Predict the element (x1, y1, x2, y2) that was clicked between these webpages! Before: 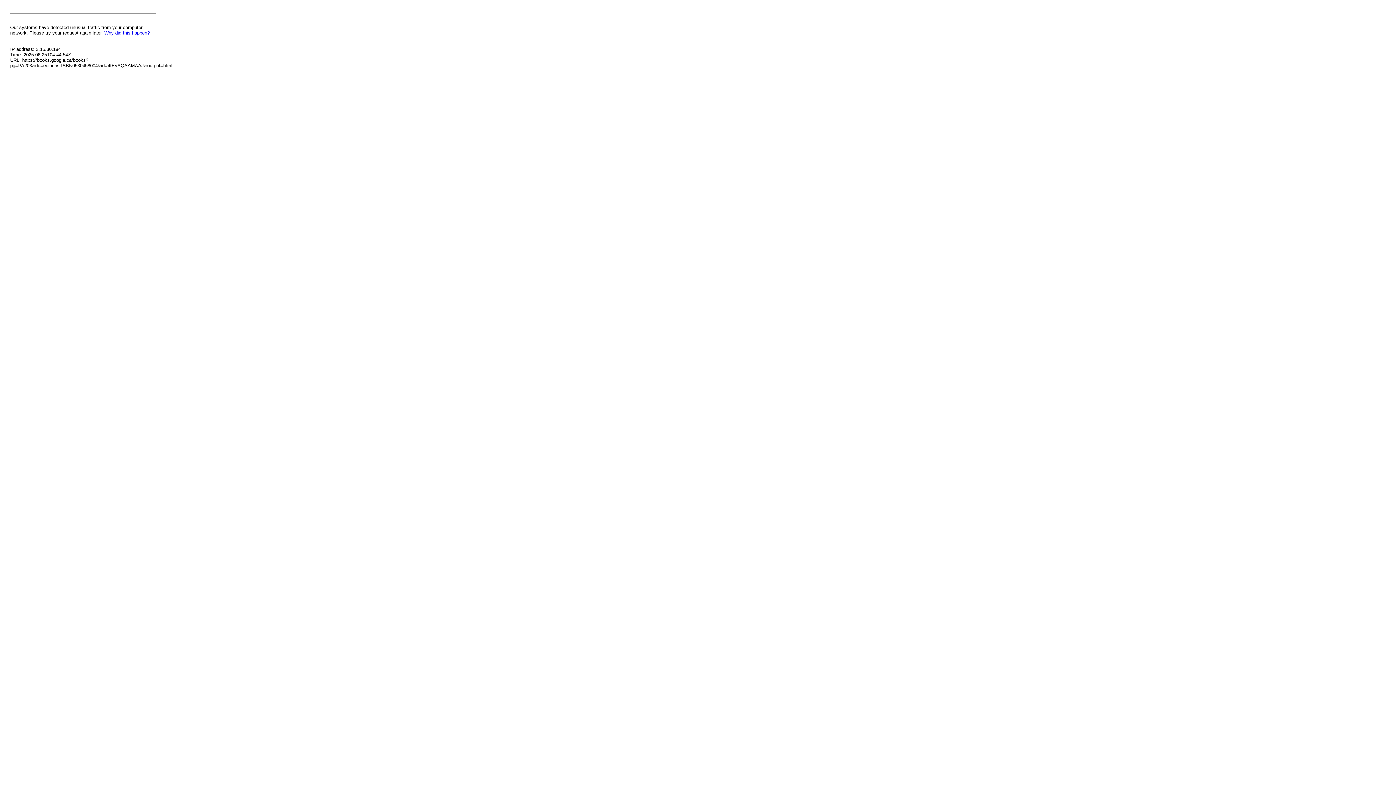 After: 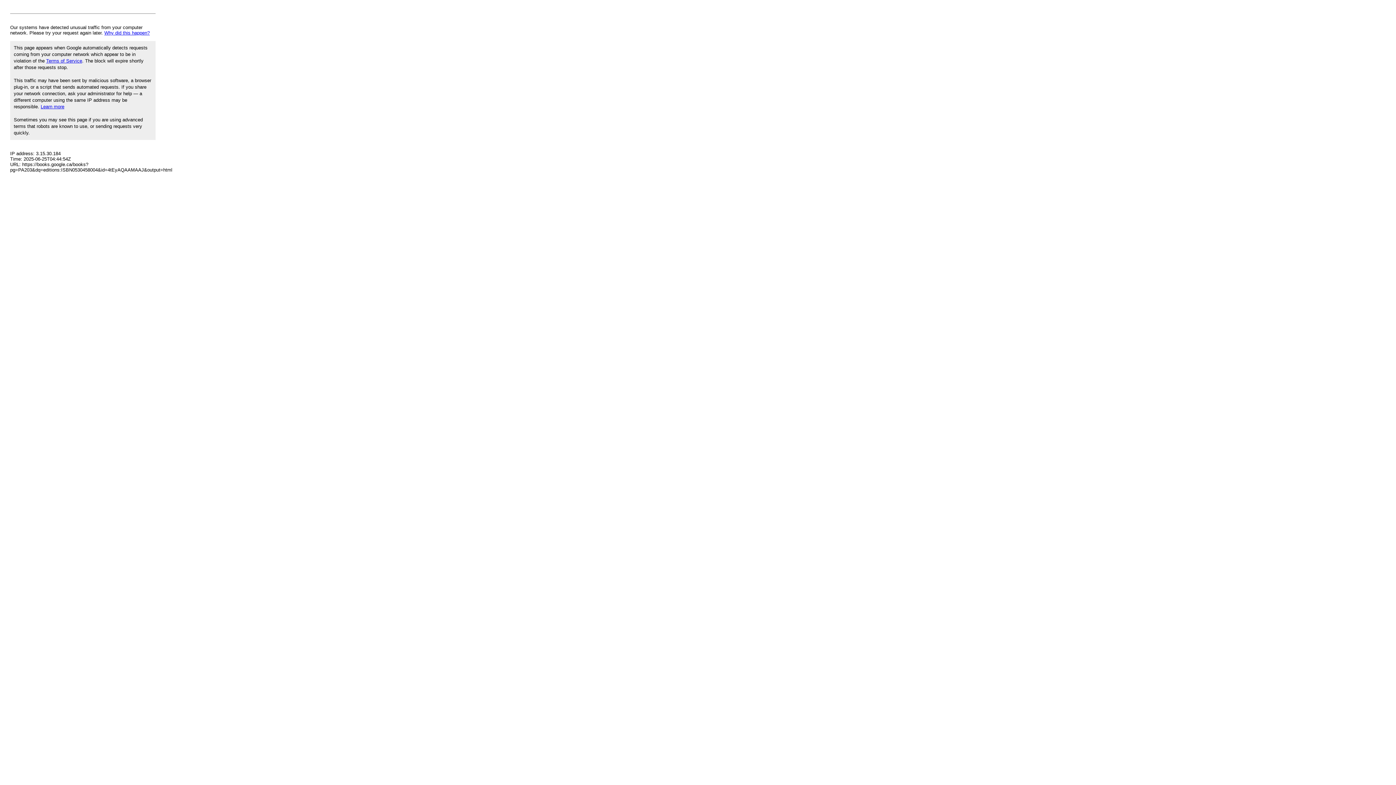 Action: label: Why did this happen? bbox: (104, 30, 149, 35)